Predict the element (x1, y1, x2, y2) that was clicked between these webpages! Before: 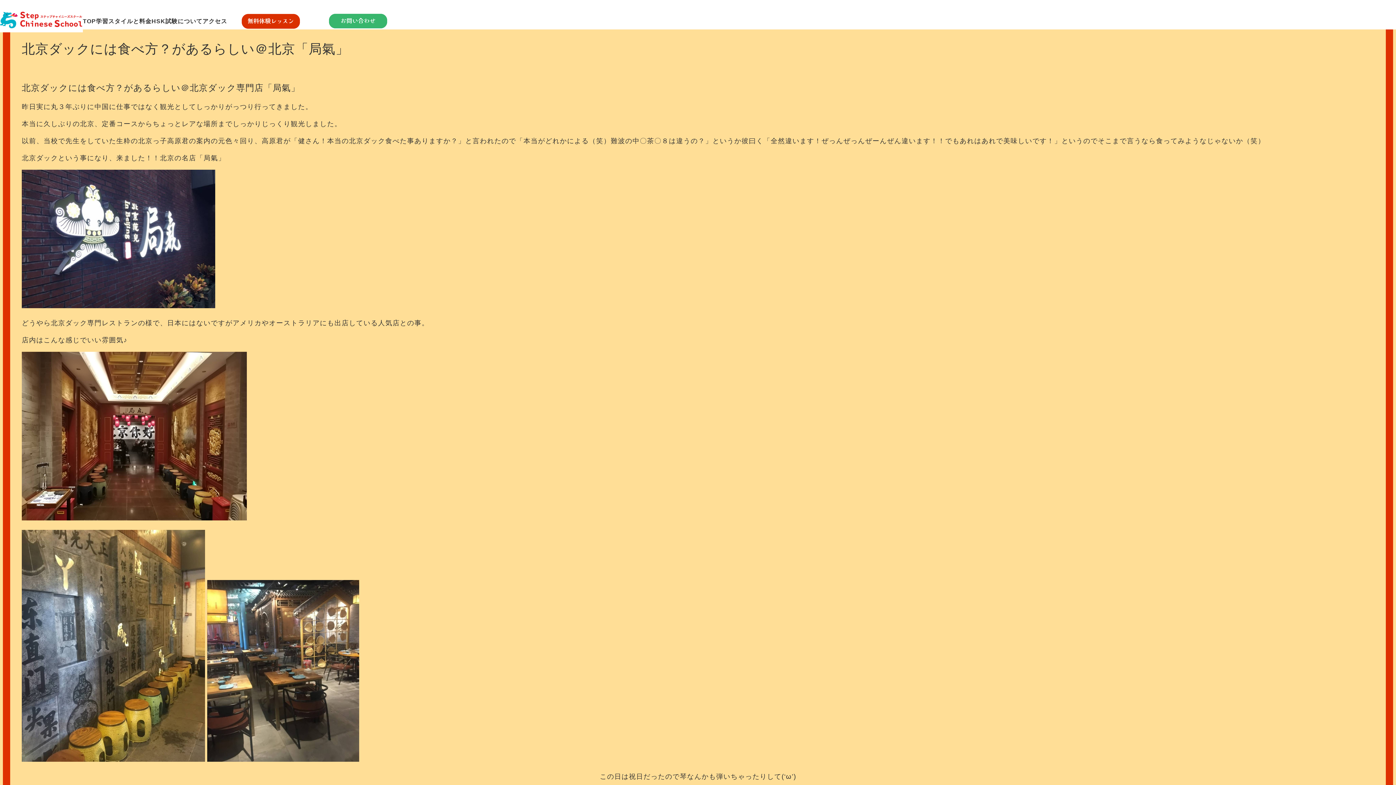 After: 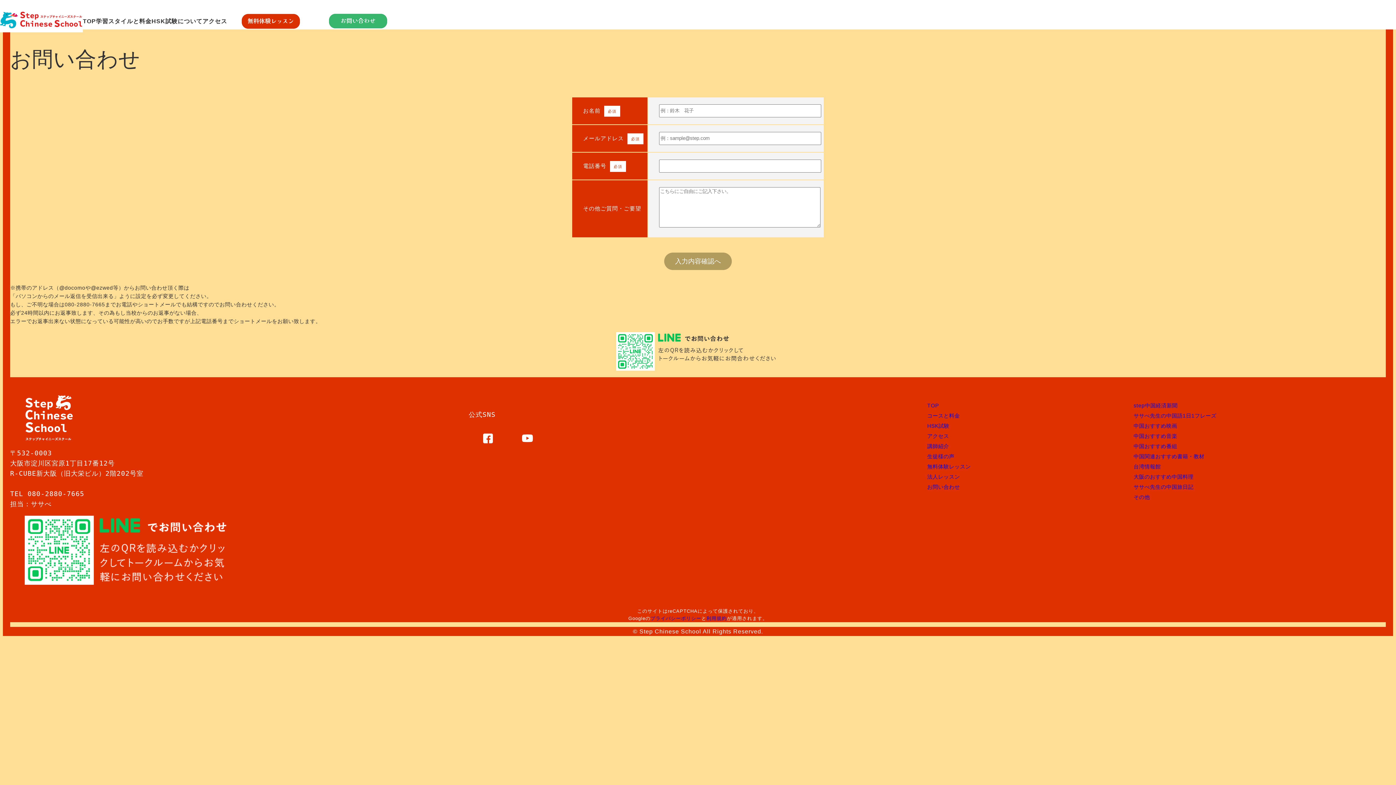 Action: bbox: (329, 13, 387, 28)